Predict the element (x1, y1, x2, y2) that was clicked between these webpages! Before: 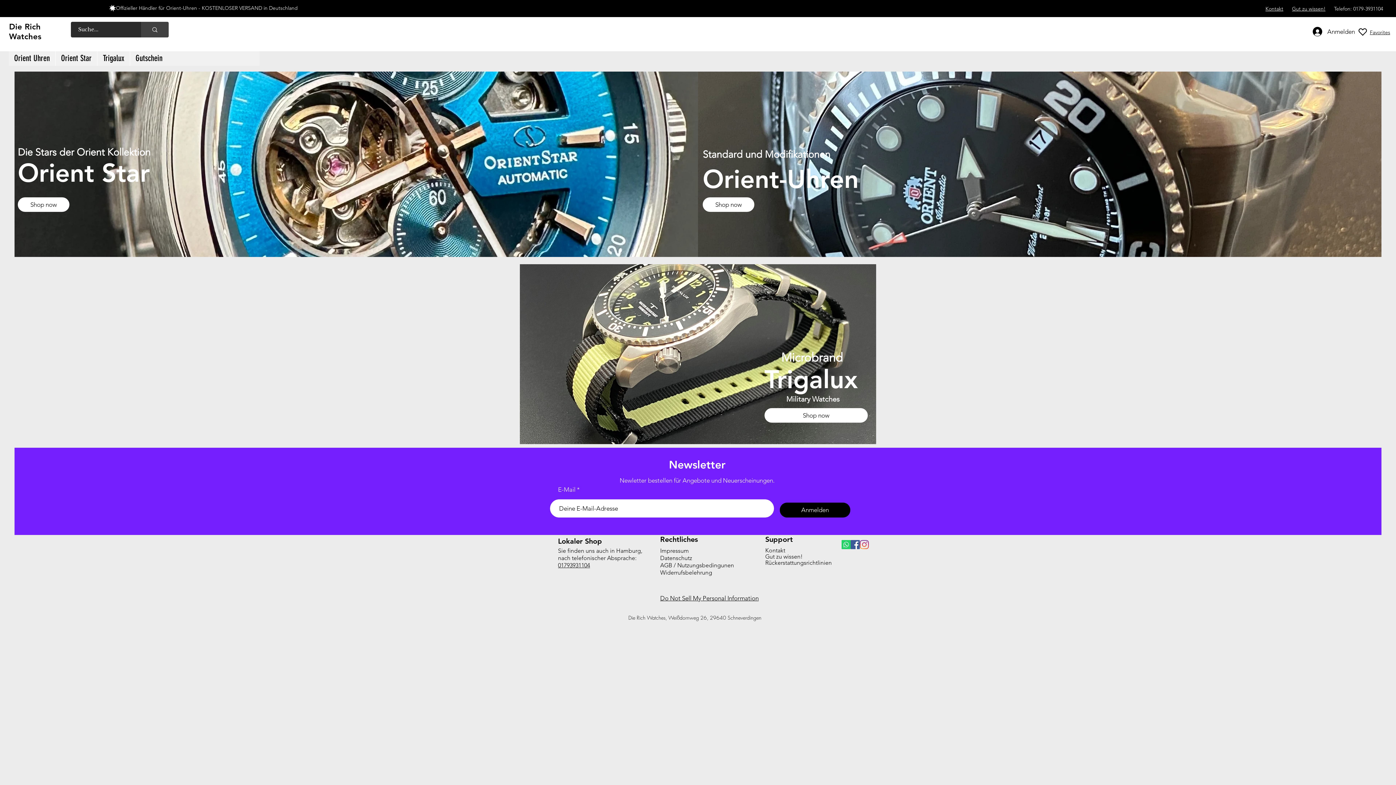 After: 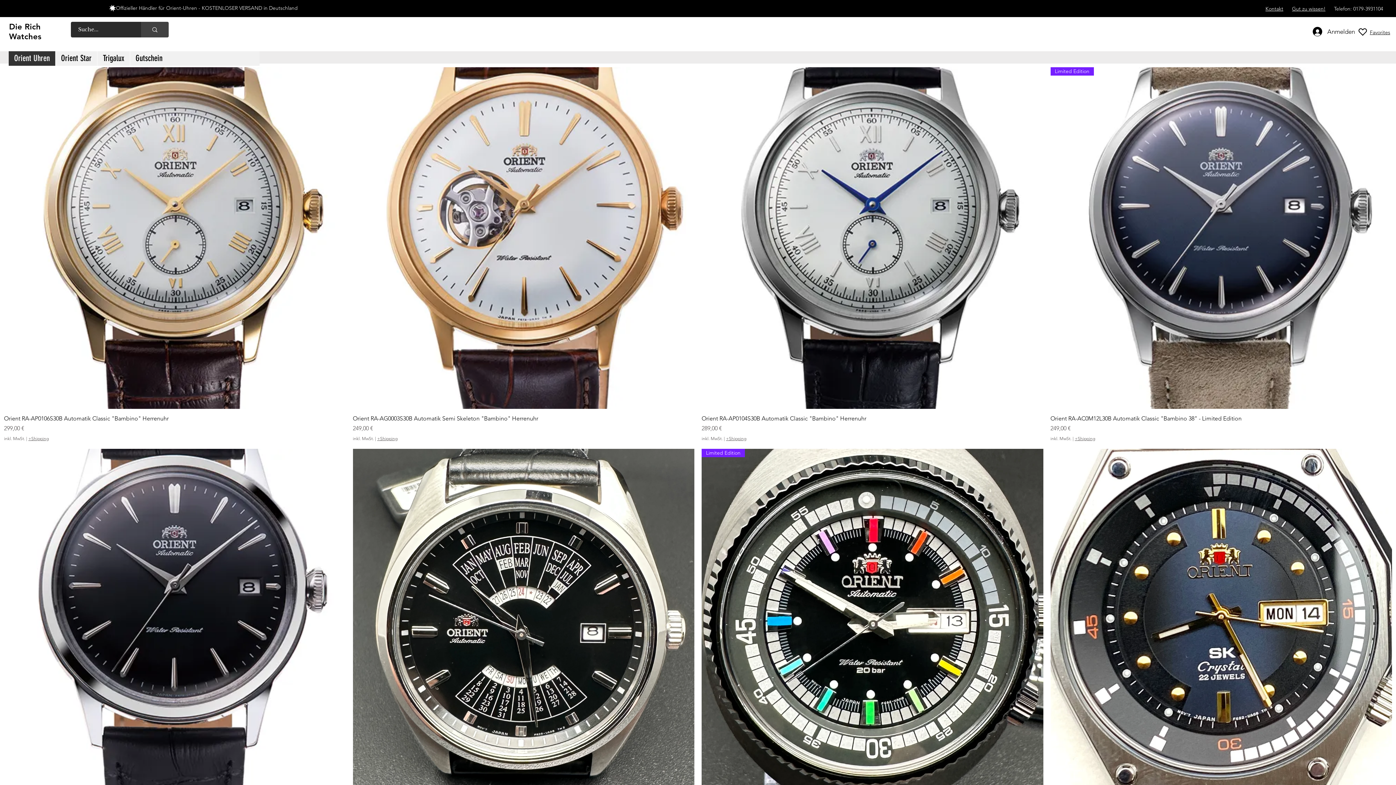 Action: label: Orient Uhren bbox: (8, 51, 55, 65)